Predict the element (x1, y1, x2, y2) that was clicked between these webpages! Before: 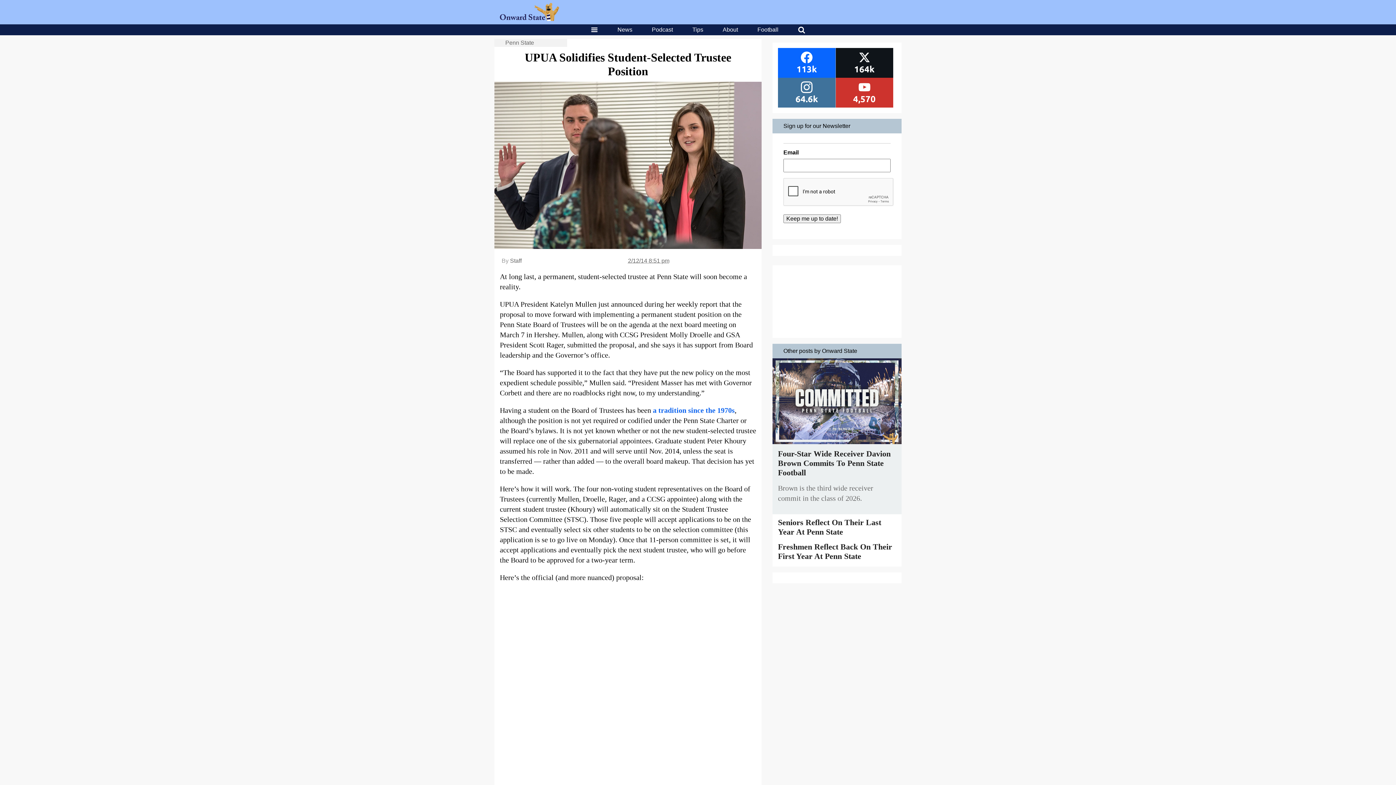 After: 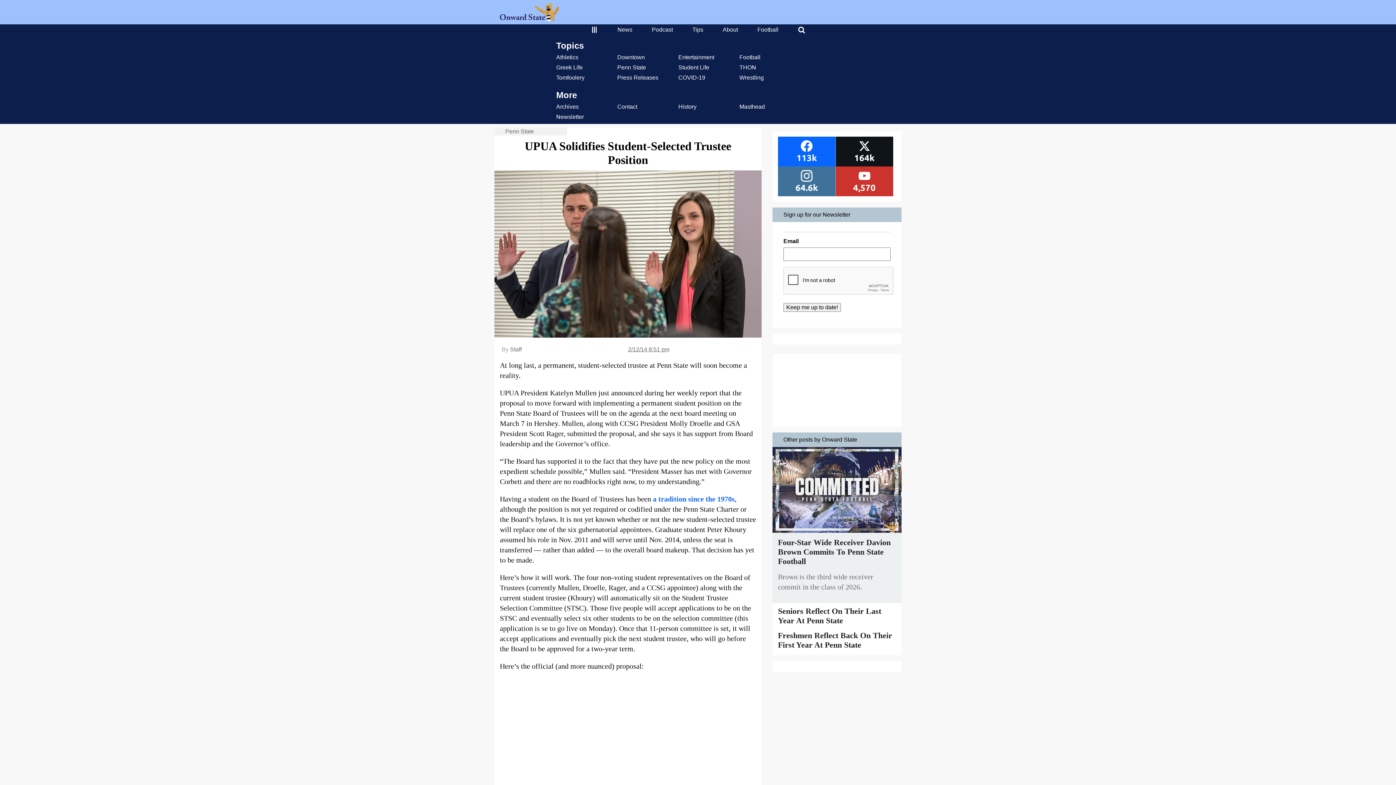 Action: bbox: (590, 26, 598, 33)